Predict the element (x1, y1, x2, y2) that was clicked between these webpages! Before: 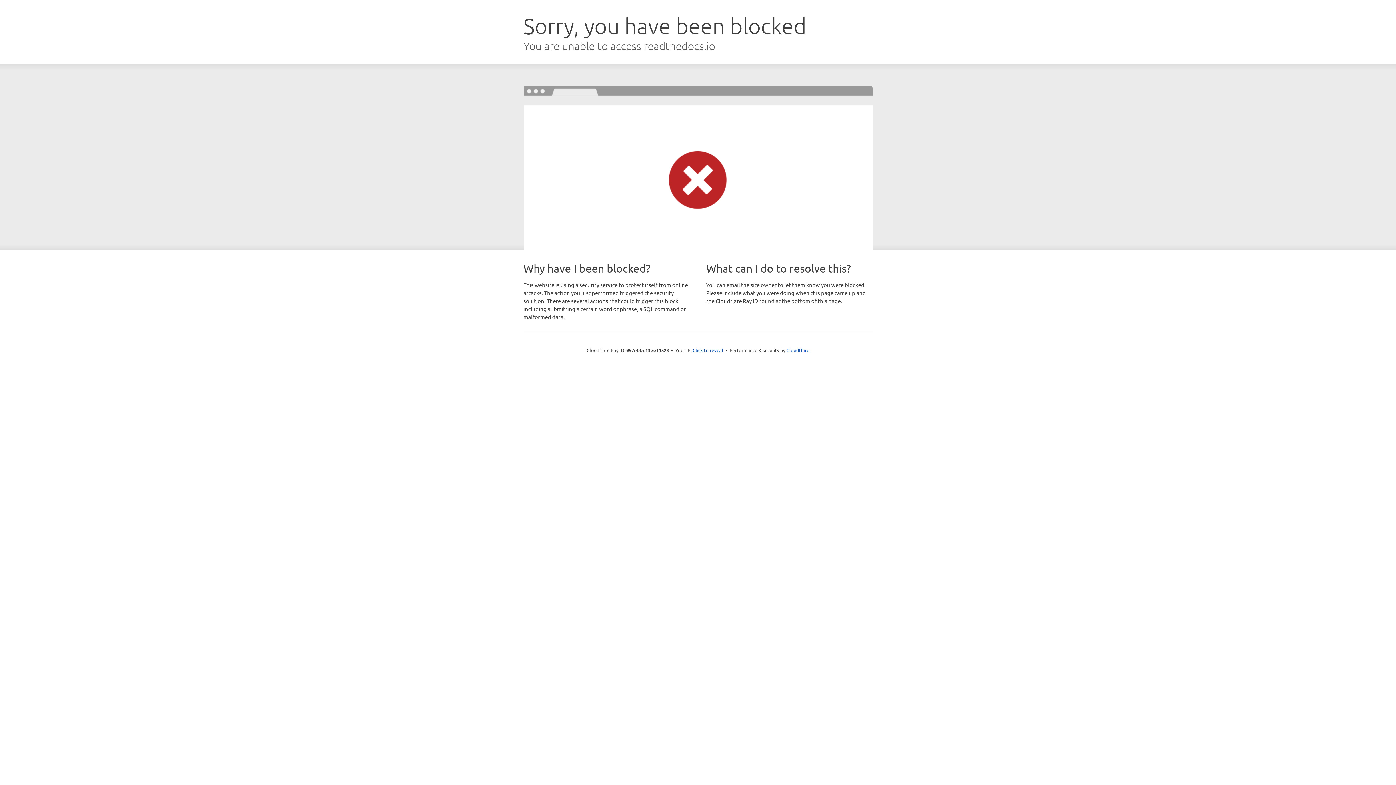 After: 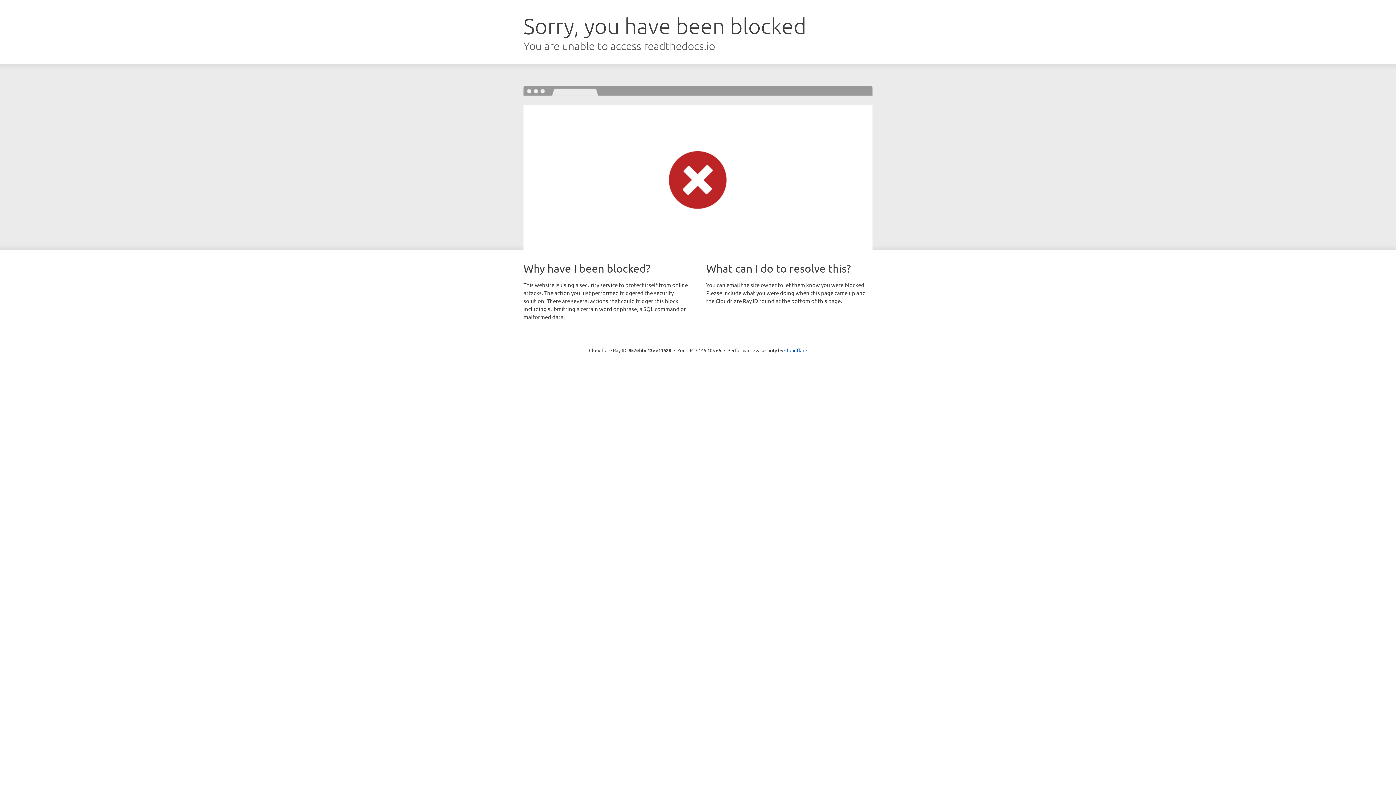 Action: bbox: (692, 346, 723, 353) label: Click to reveal